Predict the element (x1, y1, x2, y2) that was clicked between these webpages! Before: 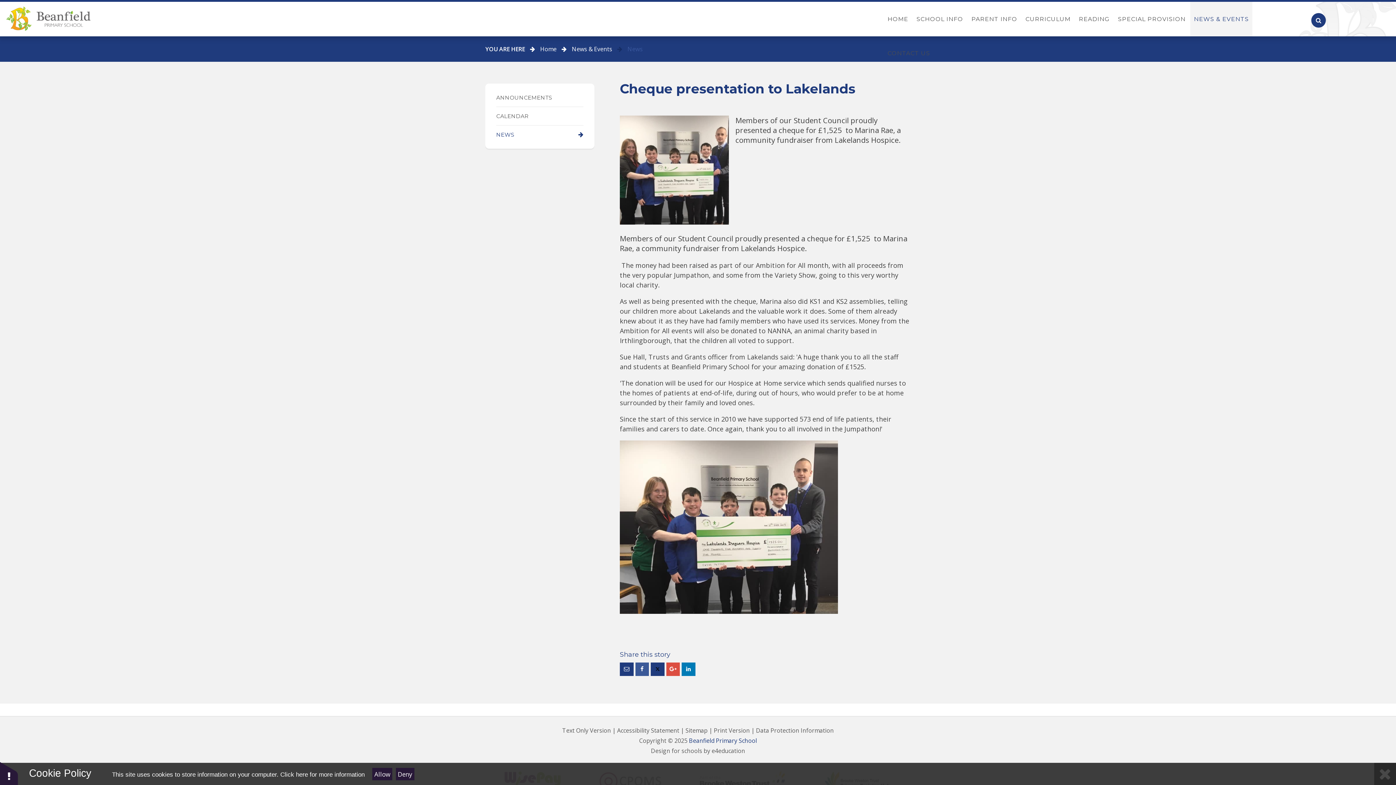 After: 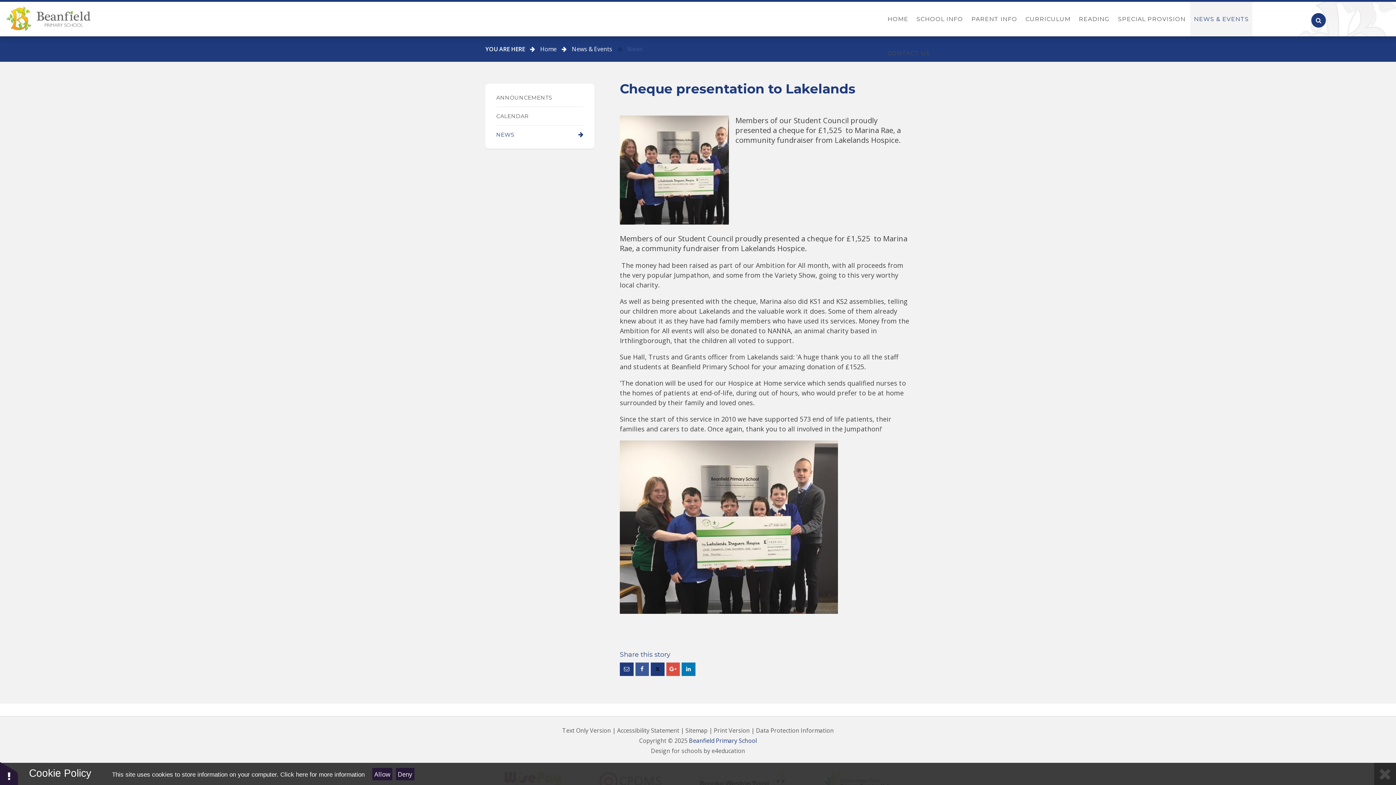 Action: bbox: (666, 662, 680, 676)